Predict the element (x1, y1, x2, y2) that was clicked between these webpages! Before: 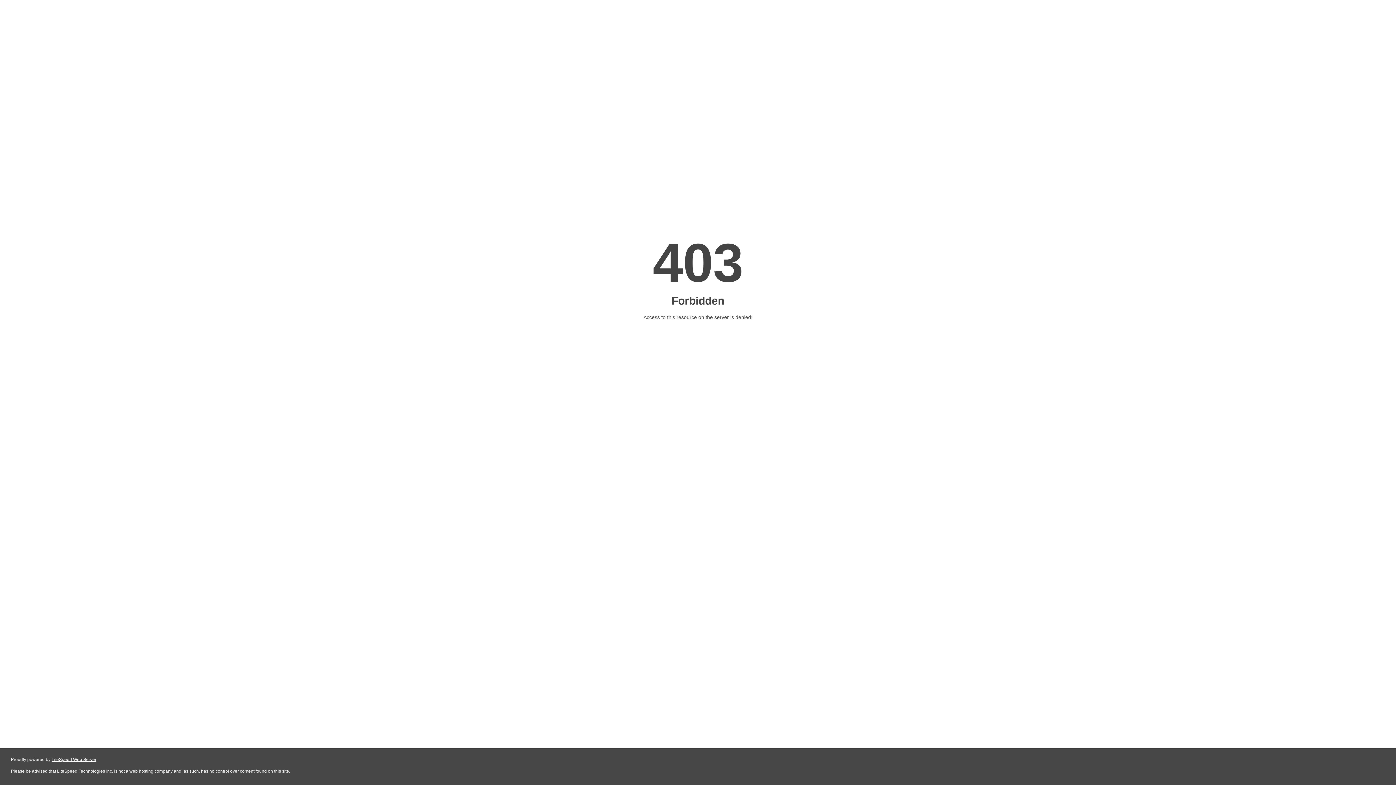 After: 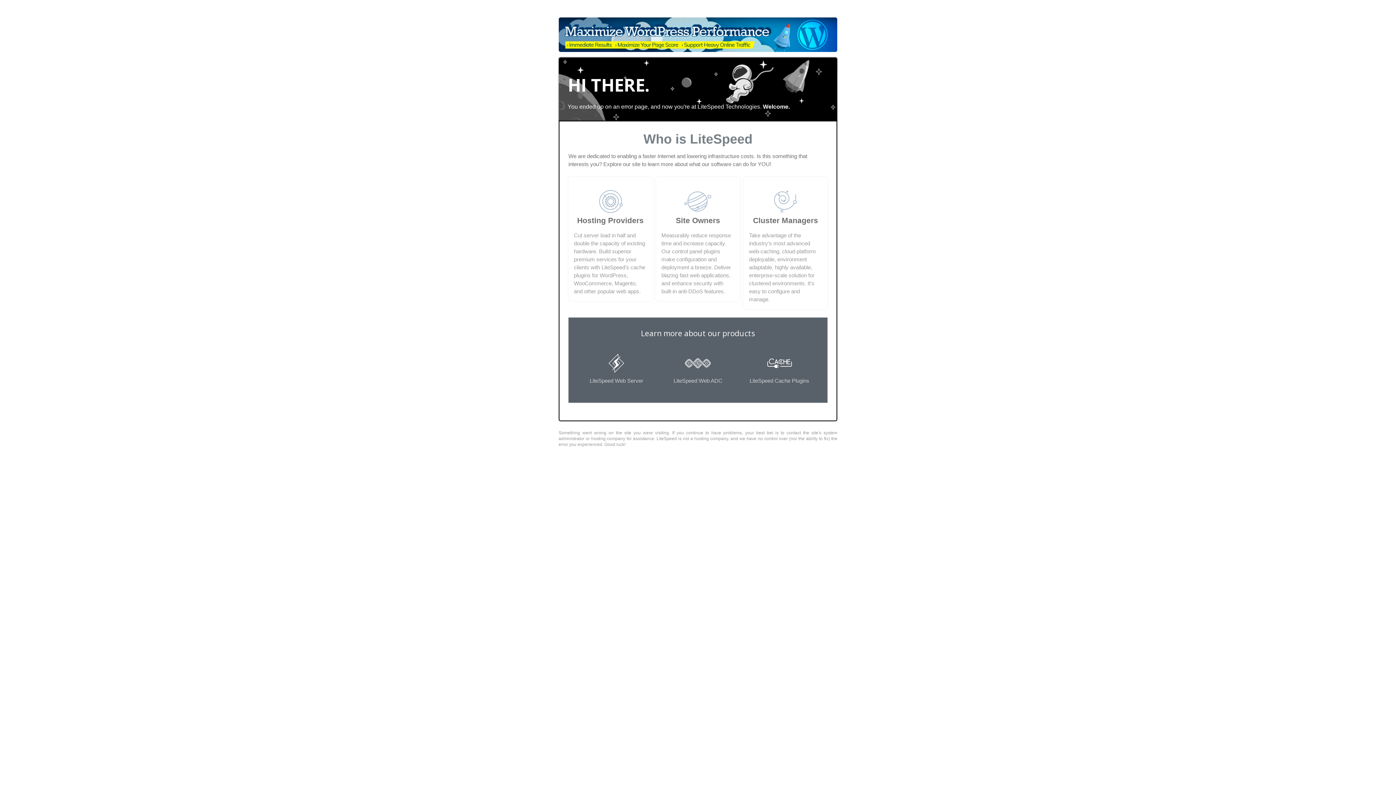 Action: bbox: (51, 757, 96, 762) label: LiteSpeed Web Server